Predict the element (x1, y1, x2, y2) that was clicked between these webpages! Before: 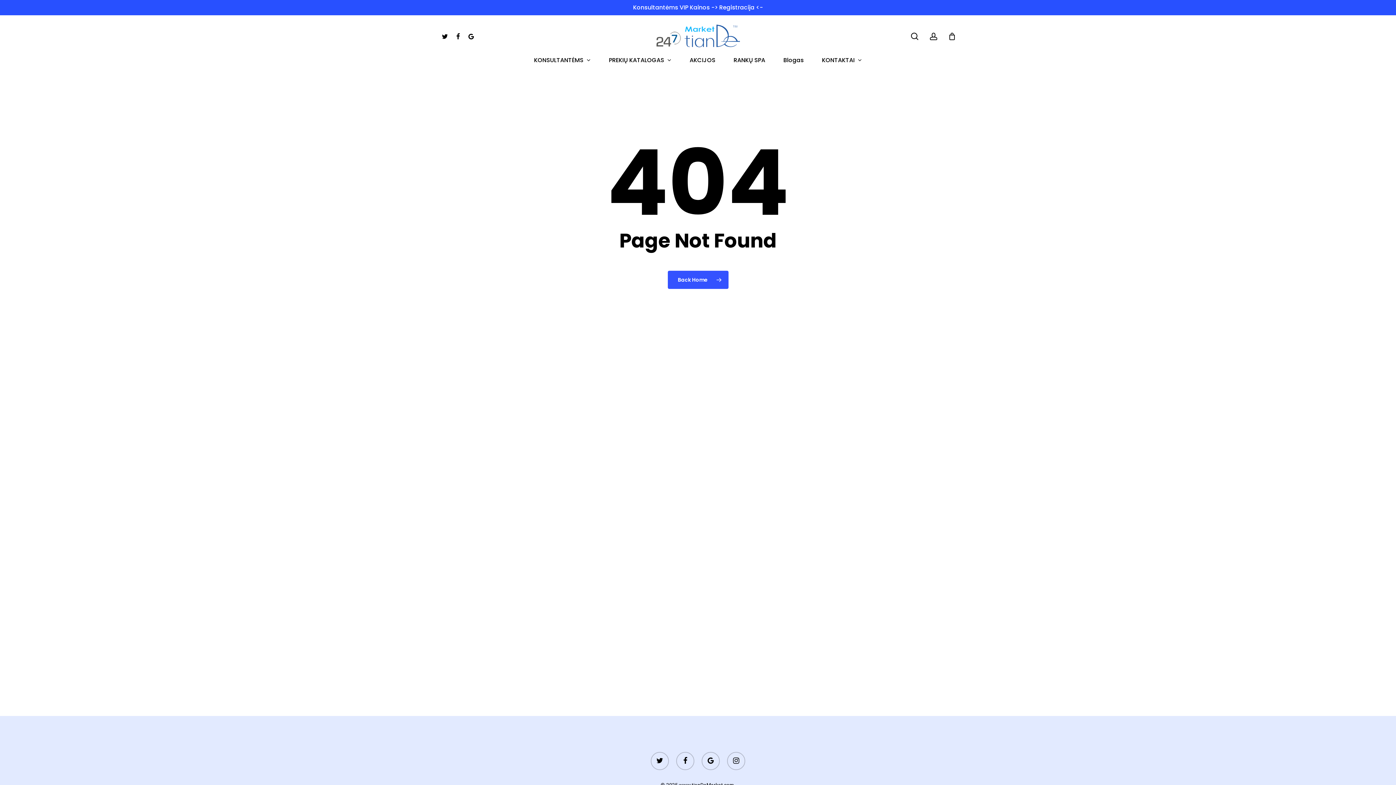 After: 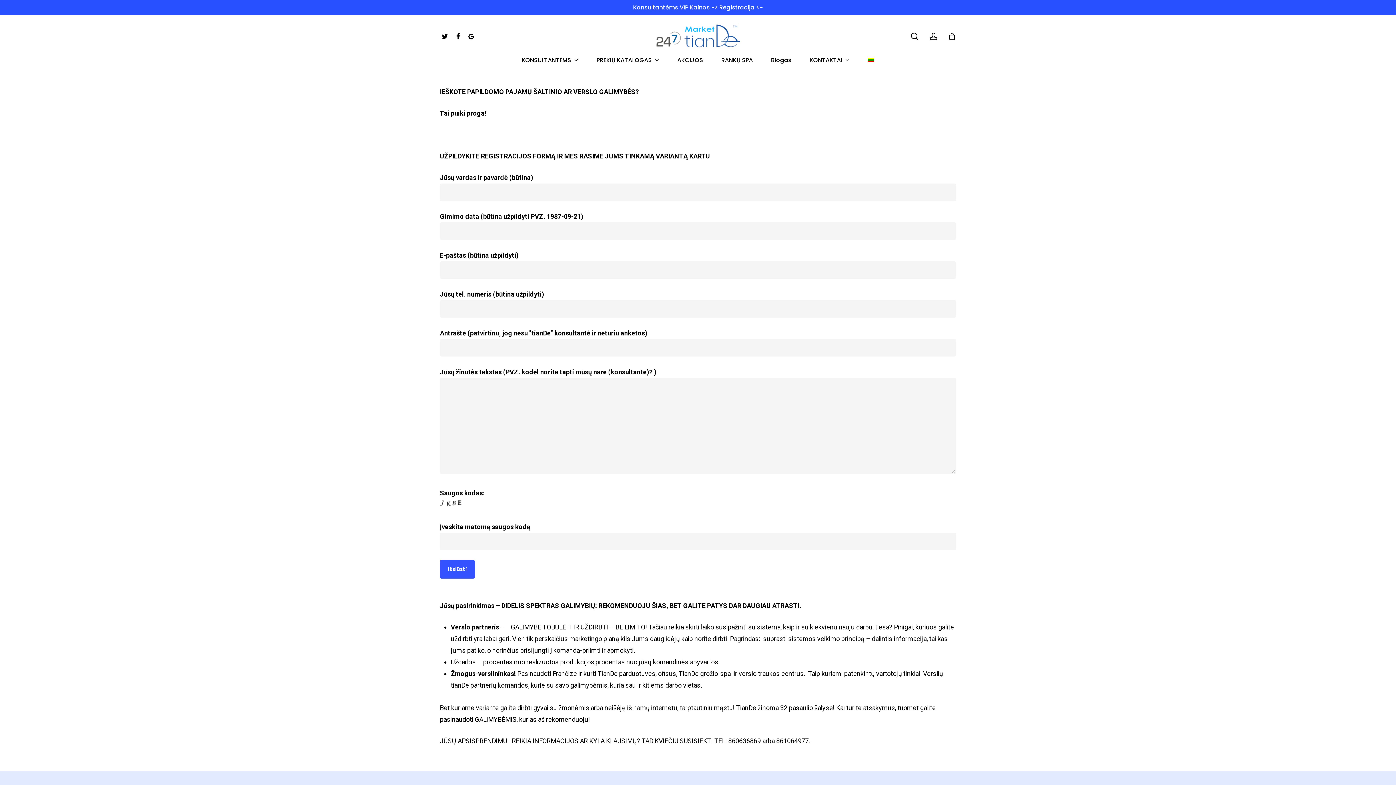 Action: label: KONSULTANTĖMS bbox: (525, 57, 600, 71)